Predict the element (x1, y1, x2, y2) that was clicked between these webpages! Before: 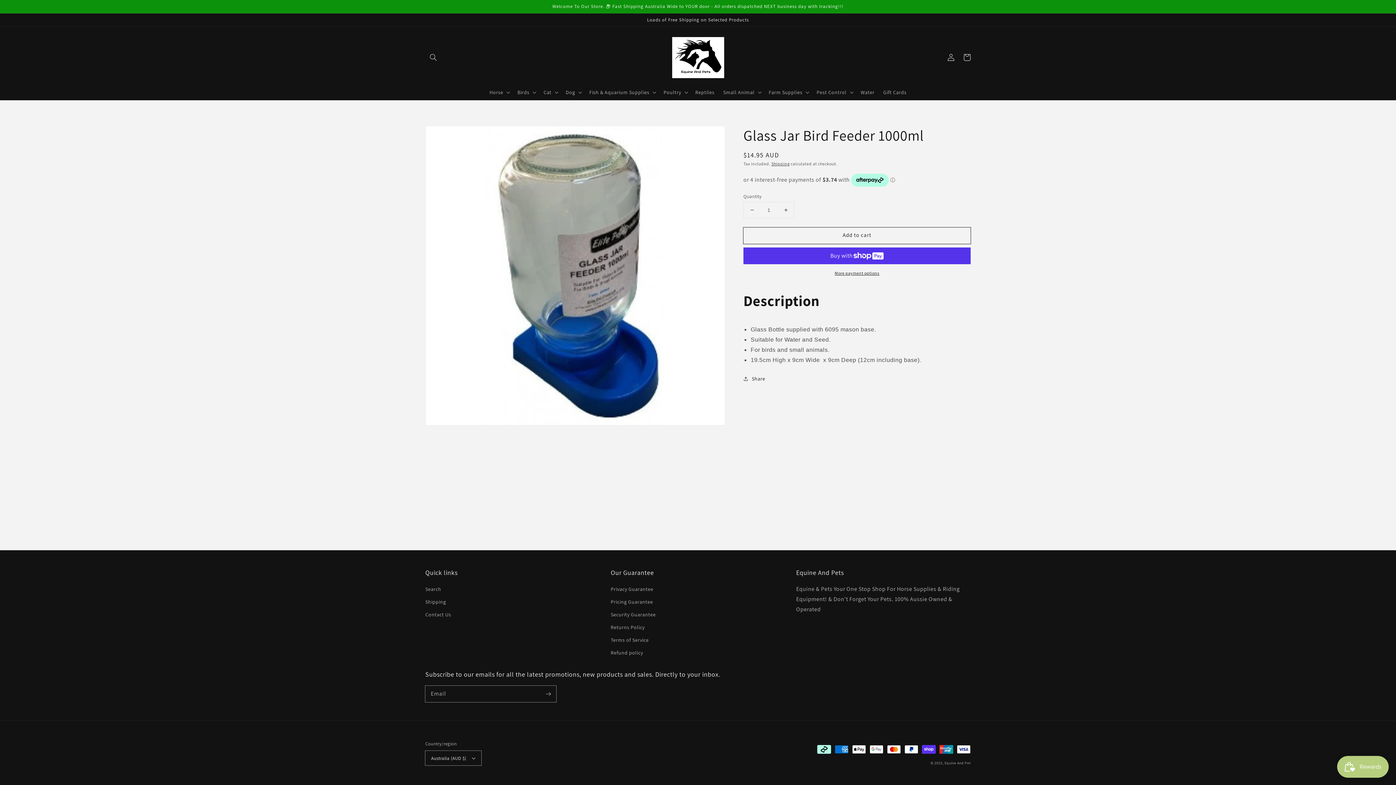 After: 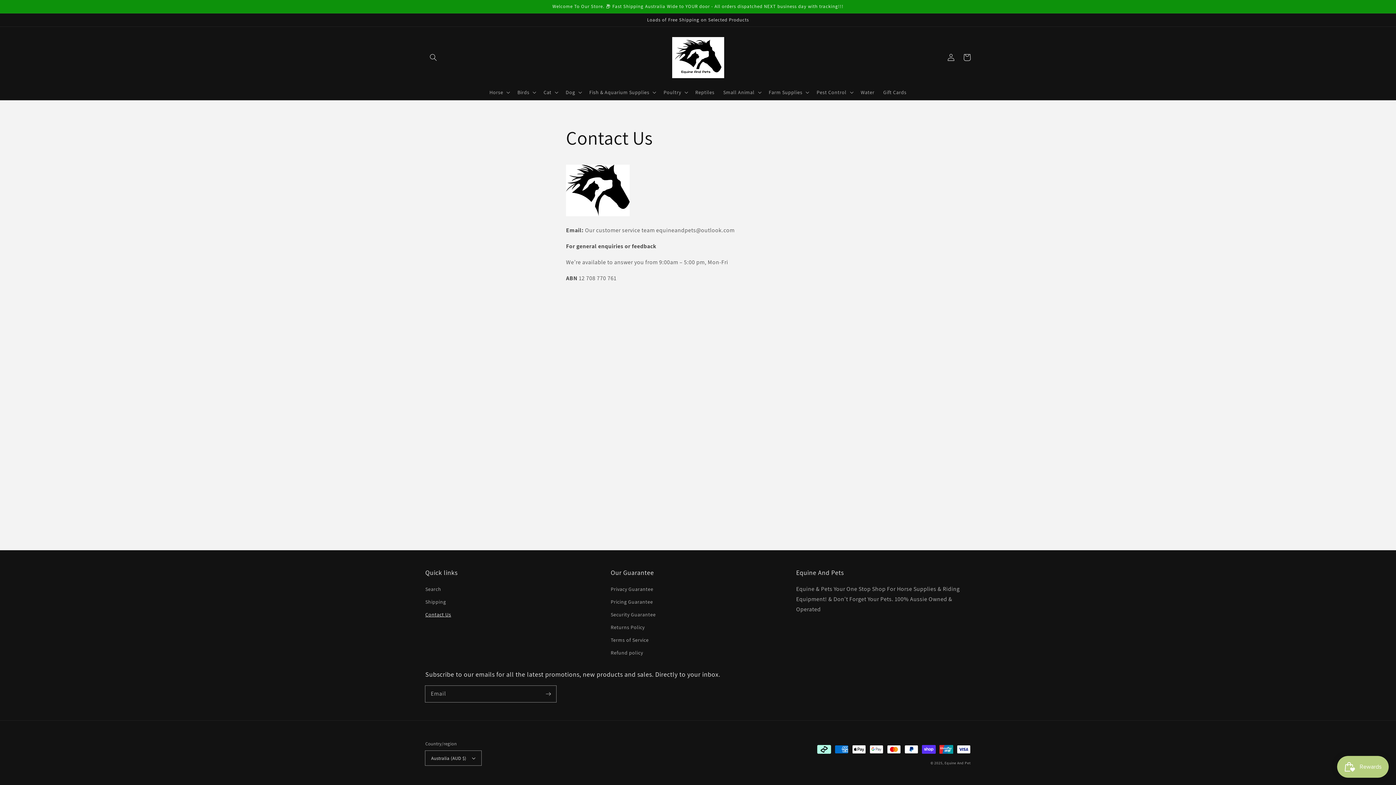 Action: bbox: (425, 608, 451, 621) label: Contact Us